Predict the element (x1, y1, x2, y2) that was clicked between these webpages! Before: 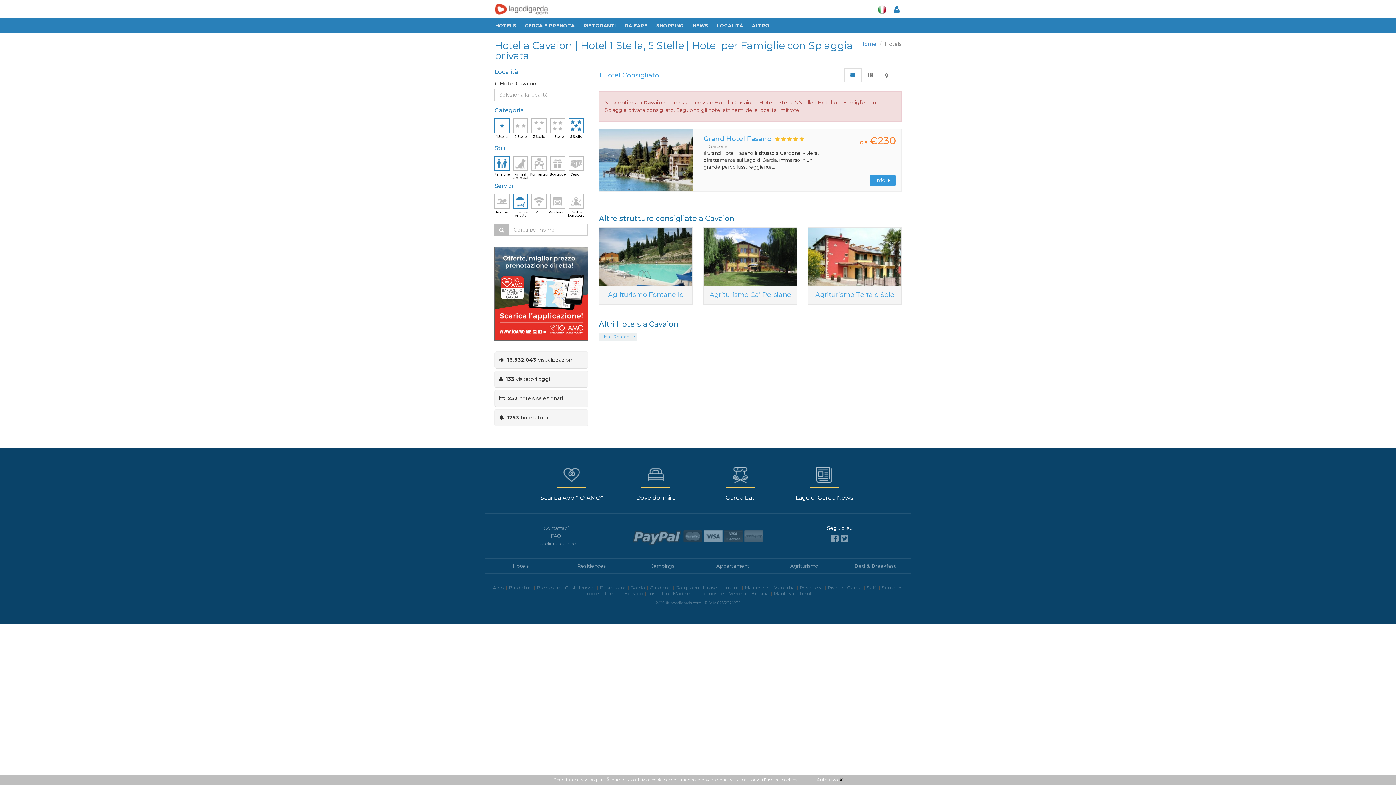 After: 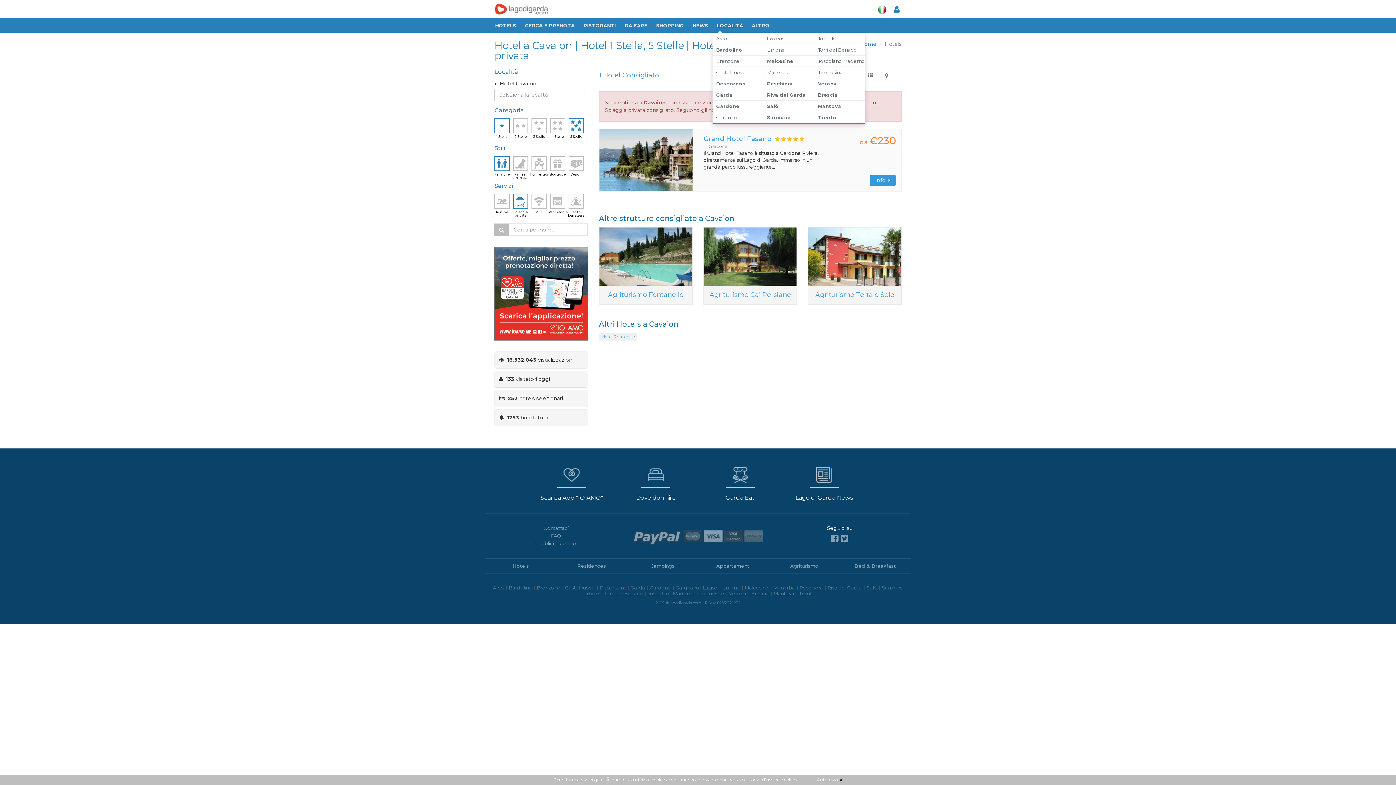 Action: label: LOCALITÀ bbox: (712, 18, 747, 32)